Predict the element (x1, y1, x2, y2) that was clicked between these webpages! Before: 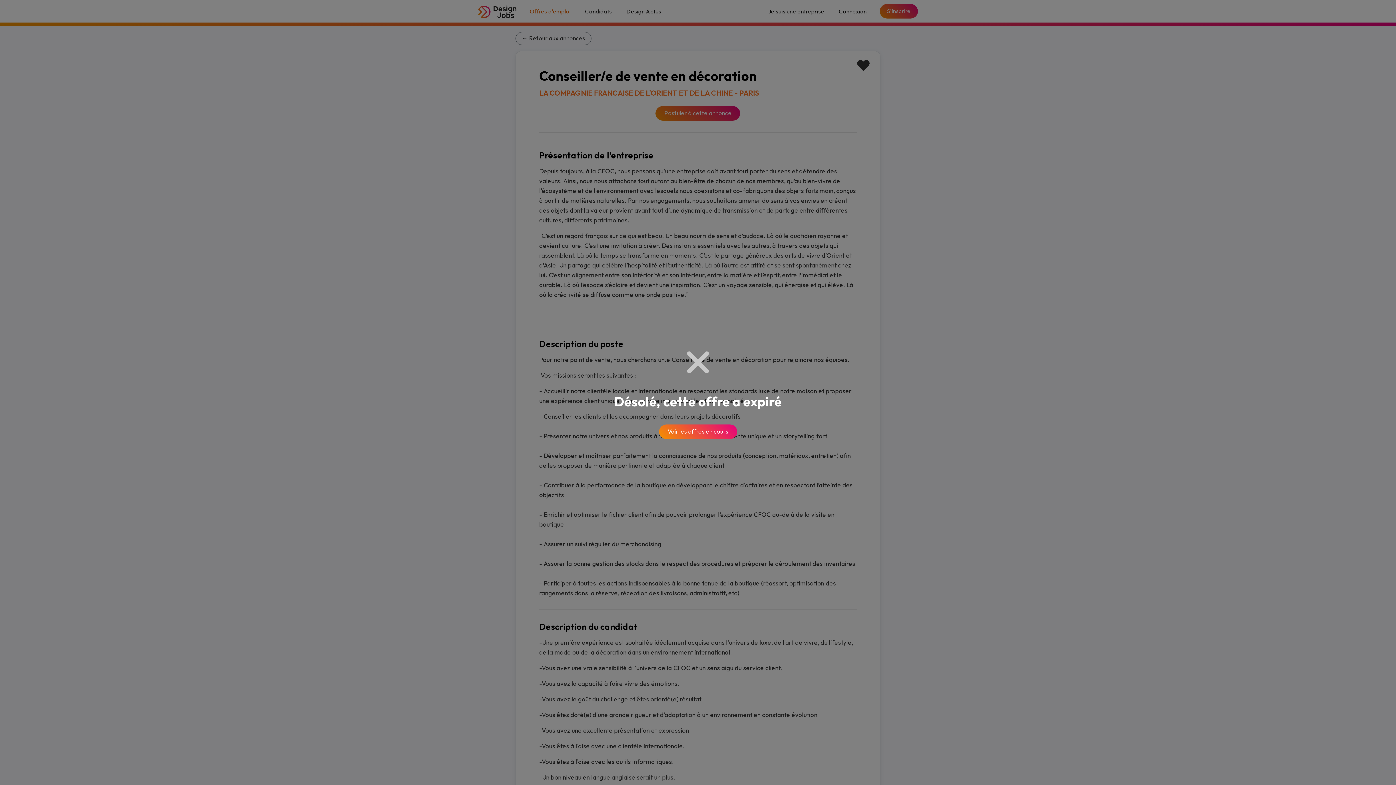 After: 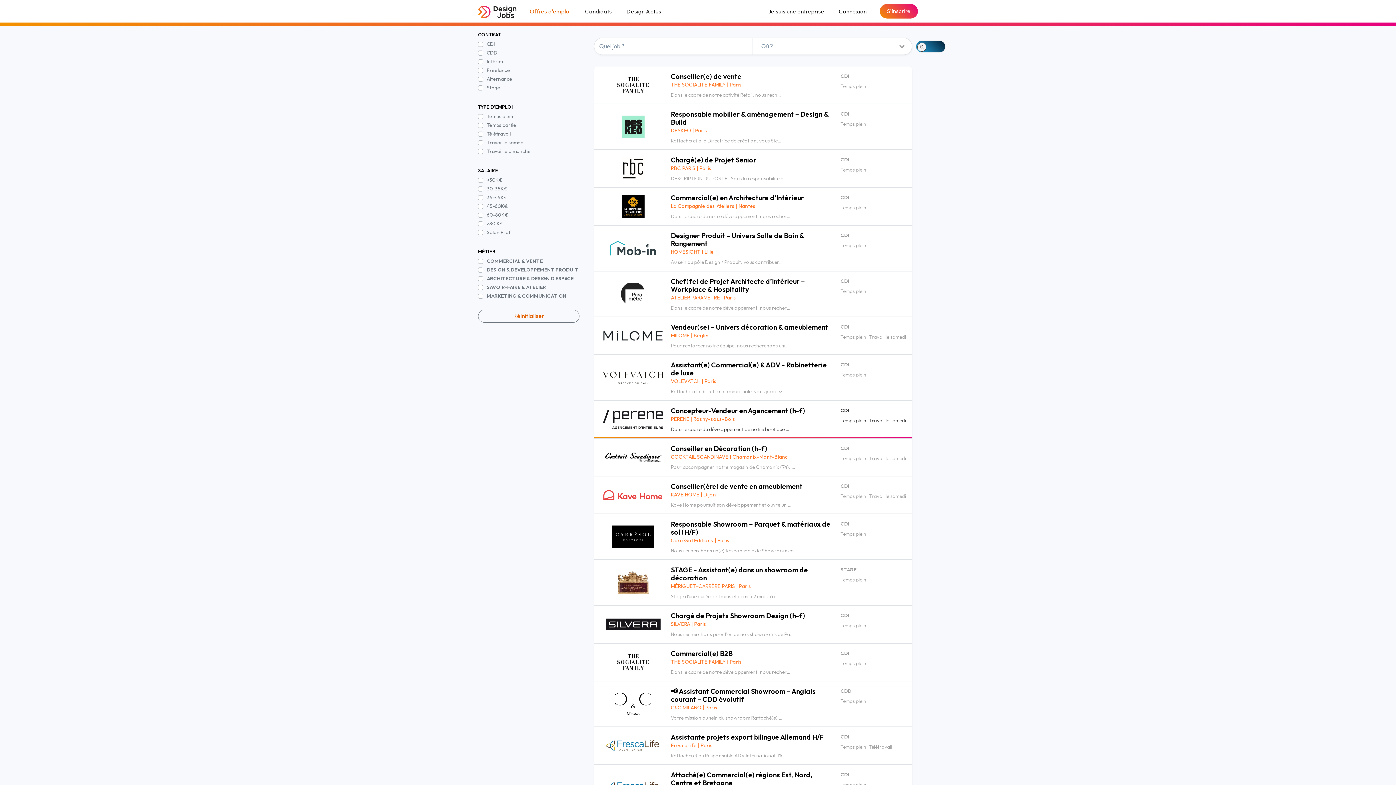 Action: bbox: (659, 424, 737, 439) label: Voir les offres en cours